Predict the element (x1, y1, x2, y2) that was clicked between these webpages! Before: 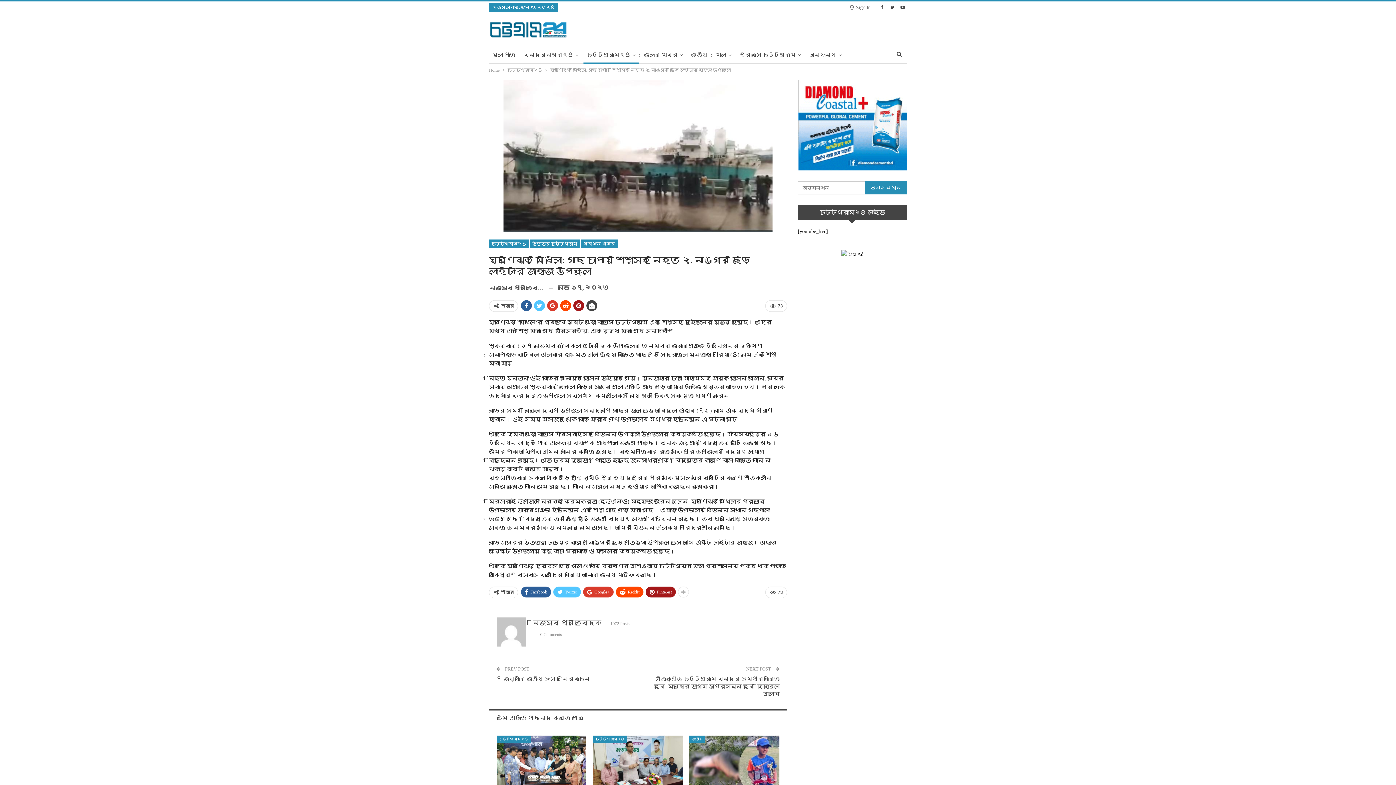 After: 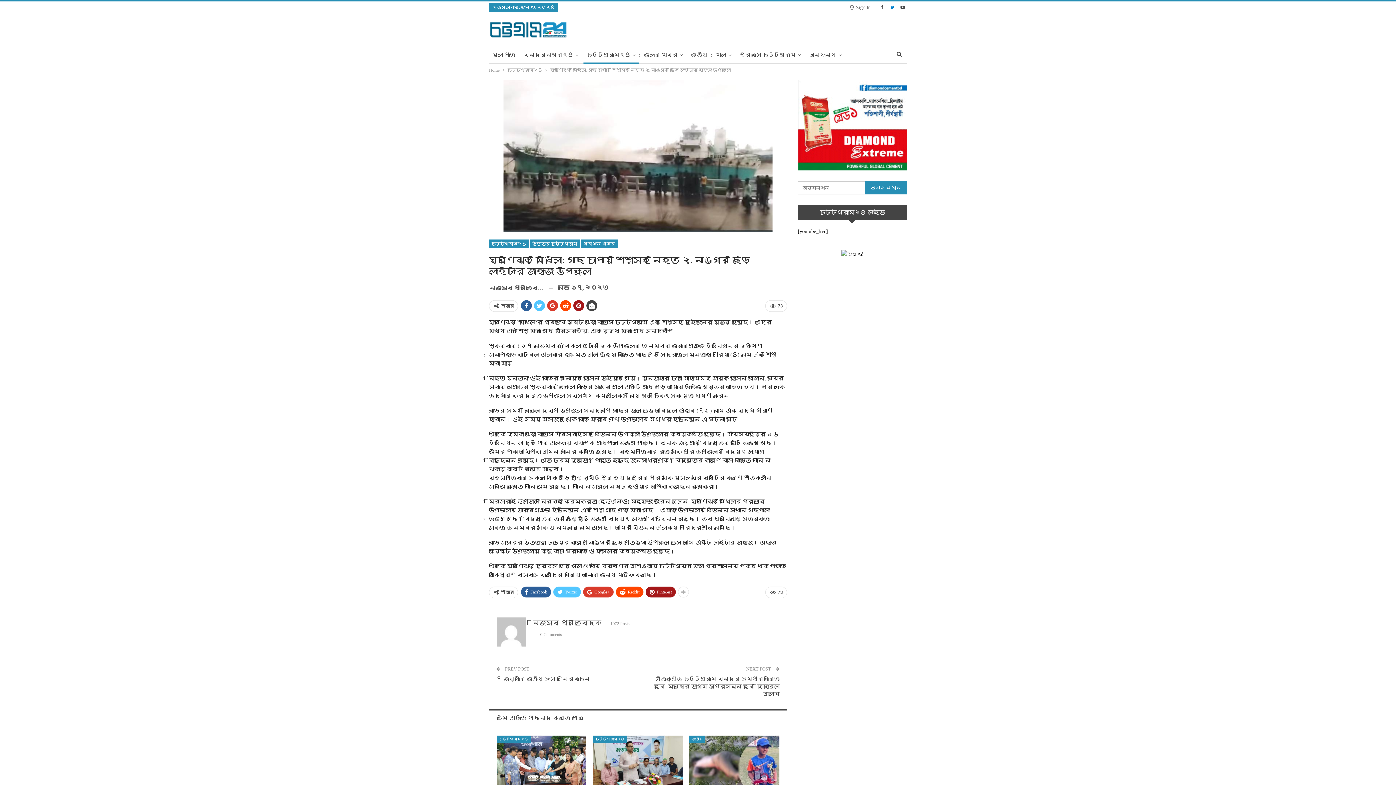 Action: bbox: (888, 4, 897, 9)